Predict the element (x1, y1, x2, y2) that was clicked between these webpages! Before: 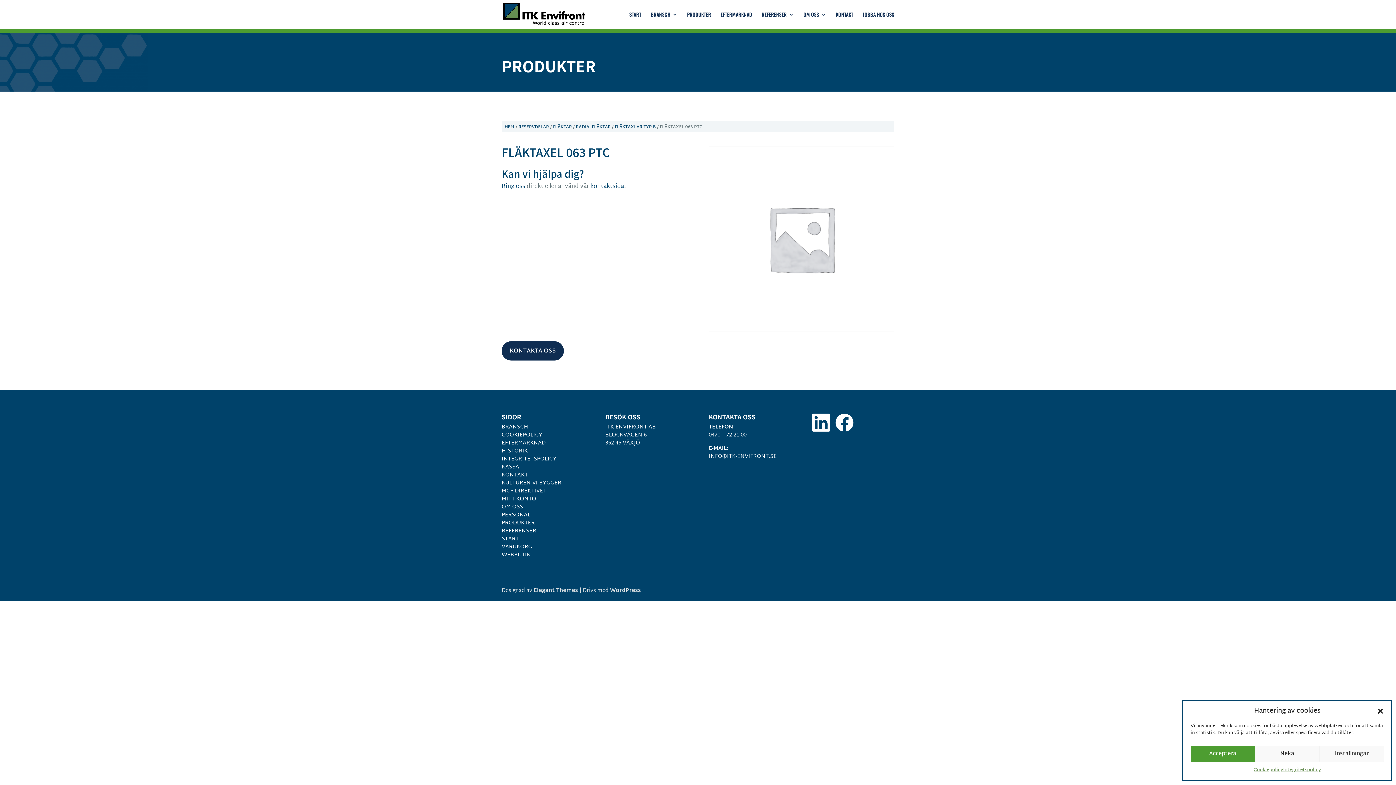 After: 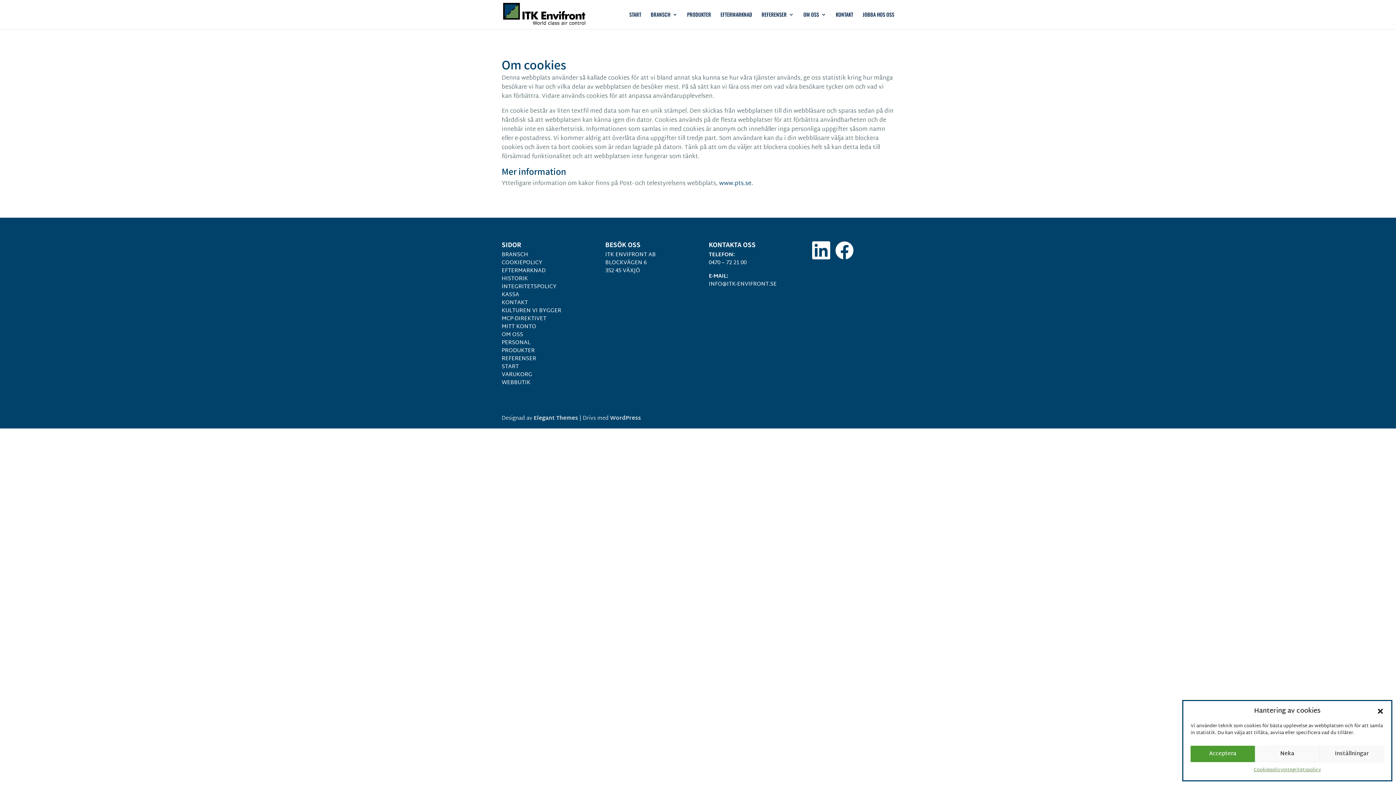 Action: bbox: (501, 430, 542, 440) label: COOKIEPOLICY